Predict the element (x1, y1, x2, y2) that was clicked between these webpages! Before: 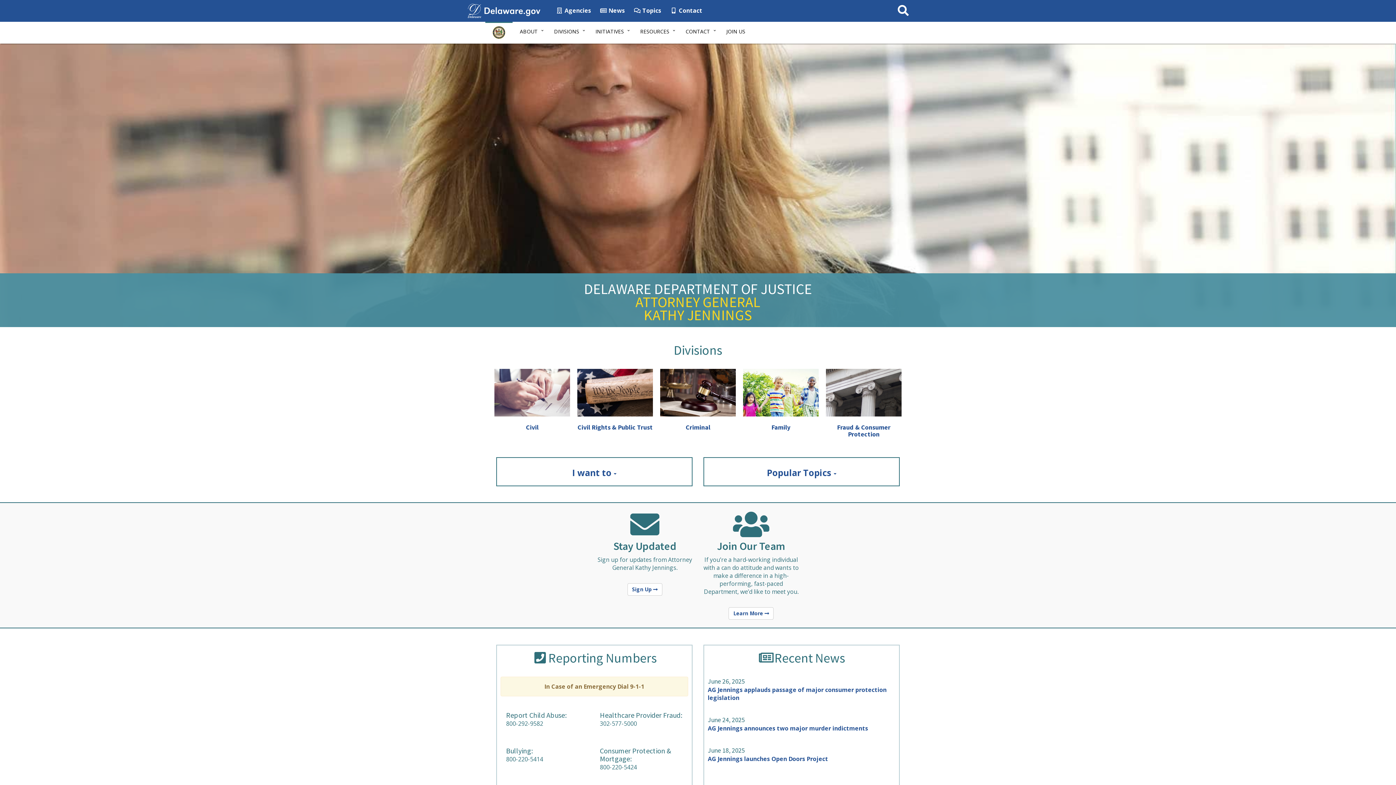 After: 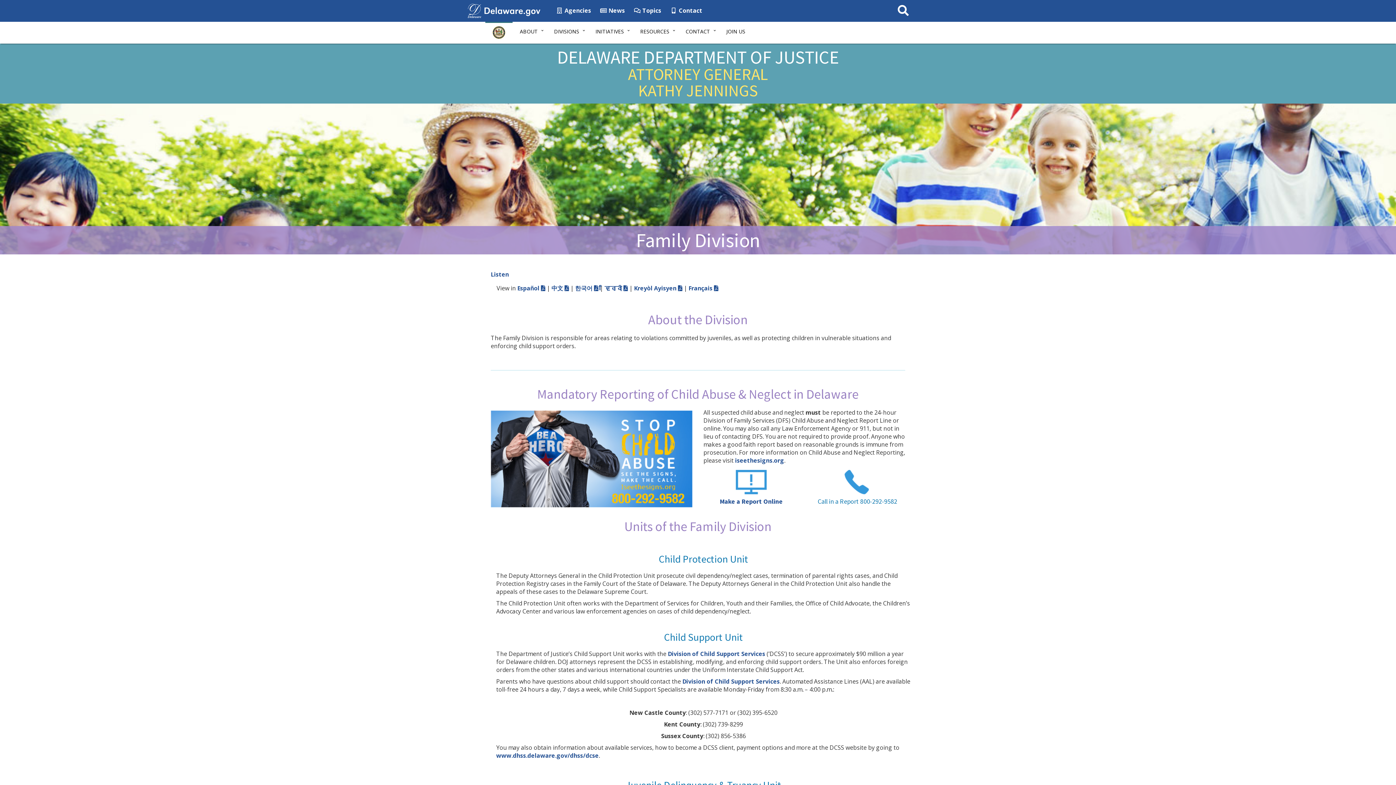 Action: bbox: (743, 369, 818, 416)